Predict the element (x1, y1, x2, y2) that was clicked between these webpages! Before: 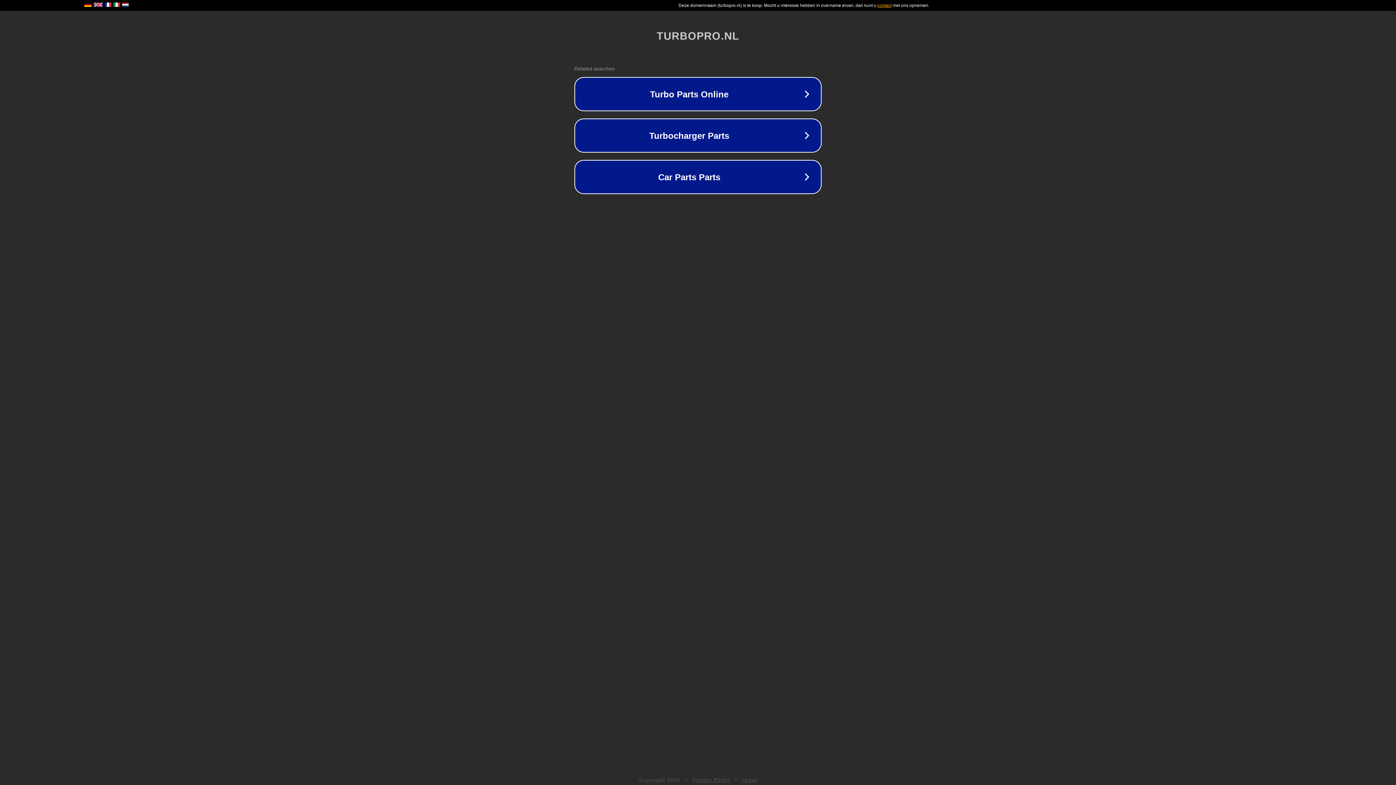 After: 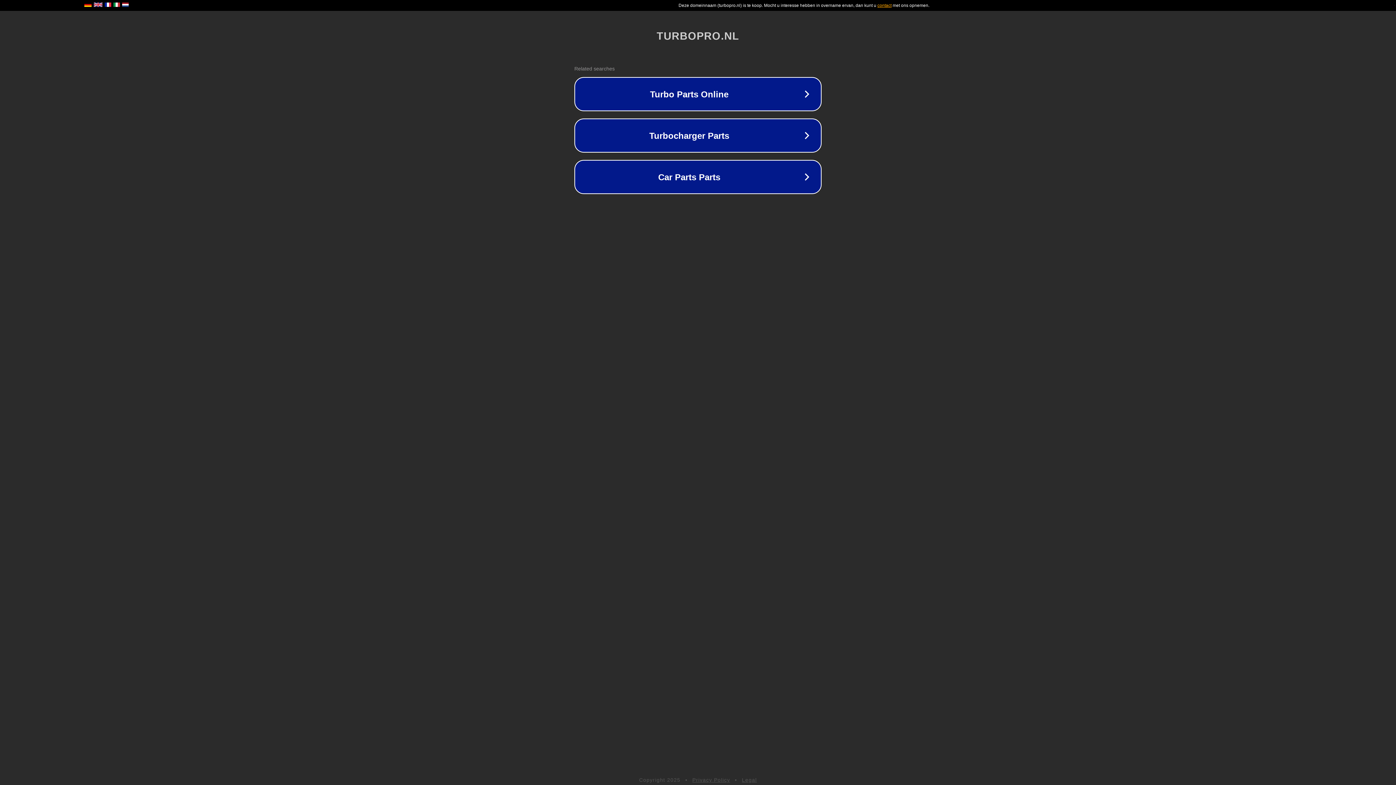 Action: label: Privacy Policy bbox: (692, 777, 730, 783)